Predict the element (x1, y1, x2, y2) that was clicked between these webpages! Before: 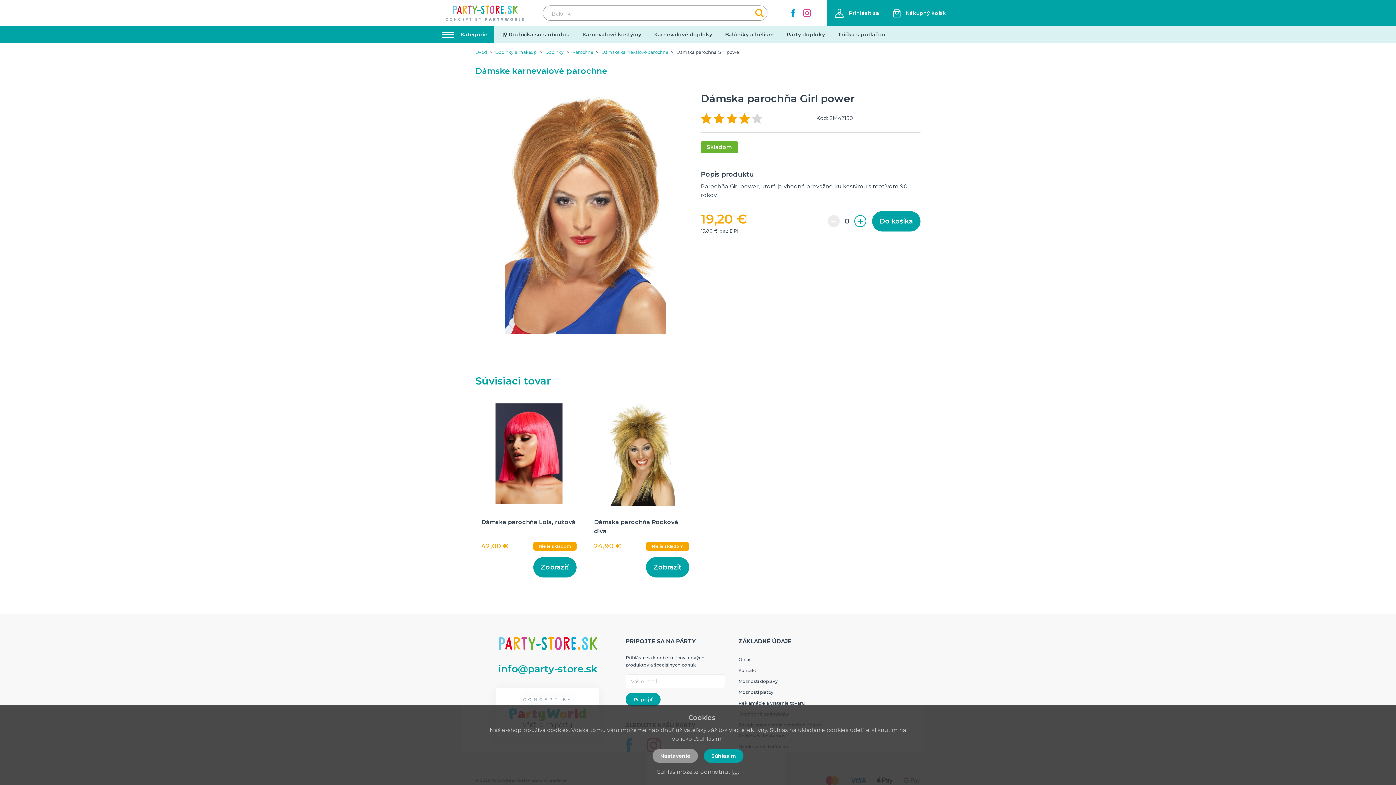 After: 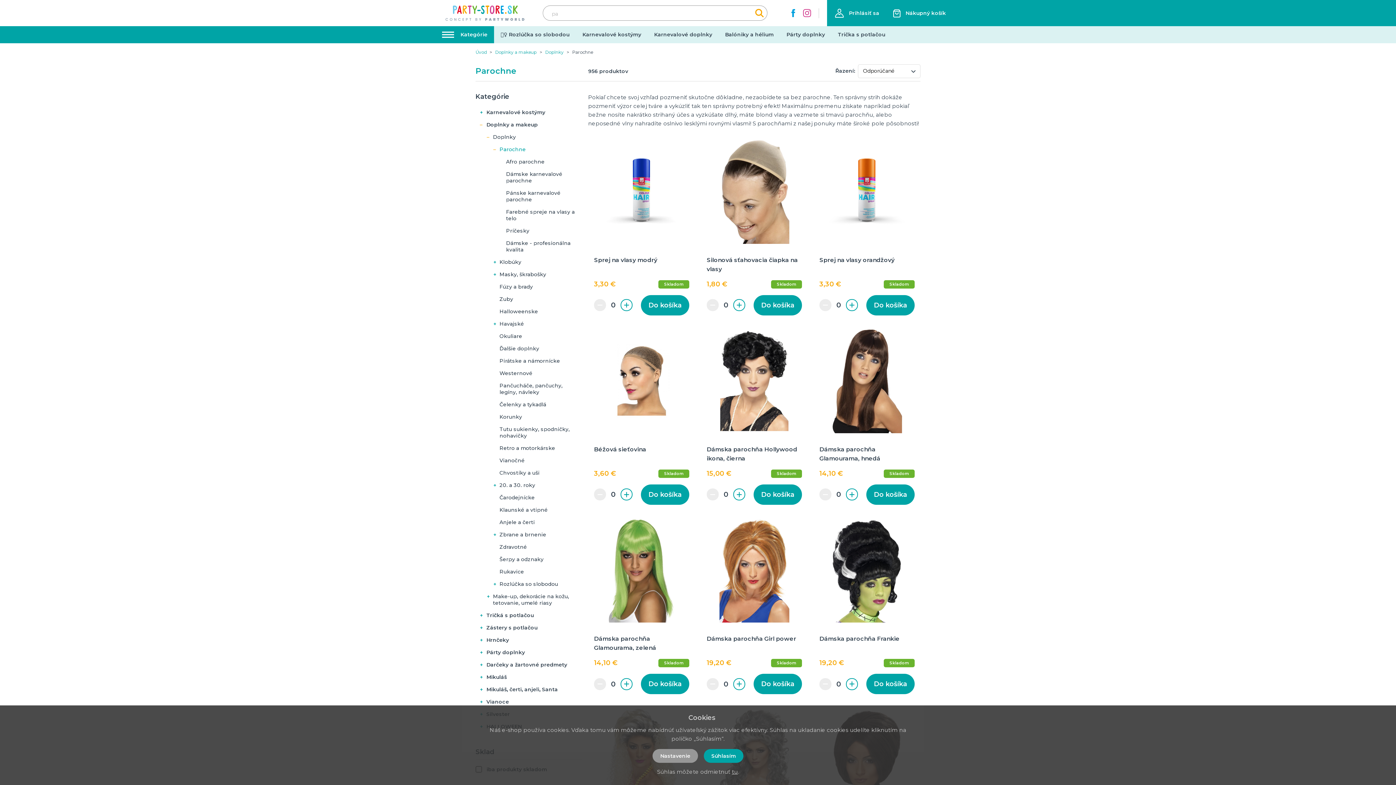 Action: bbox: (572, 49, 593, 55) label: Parochne